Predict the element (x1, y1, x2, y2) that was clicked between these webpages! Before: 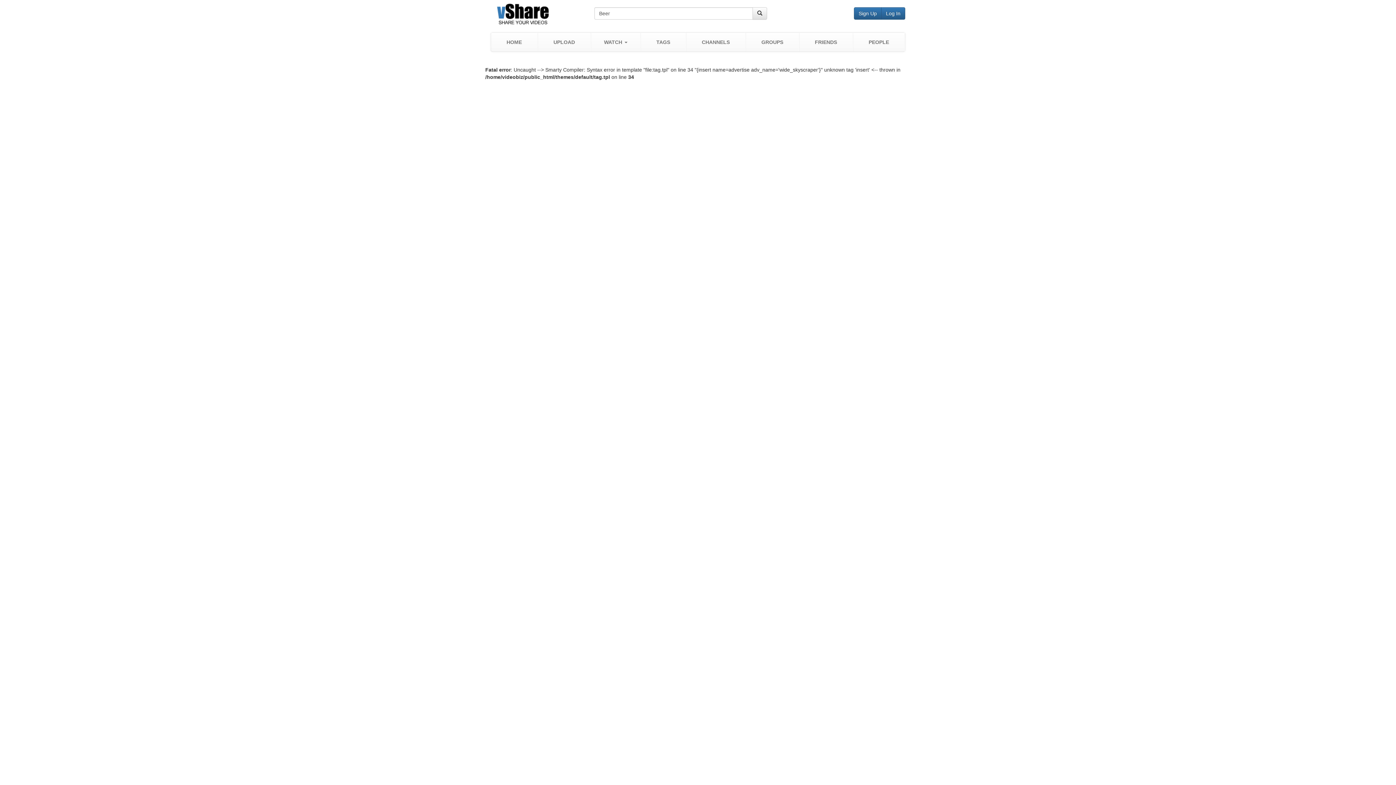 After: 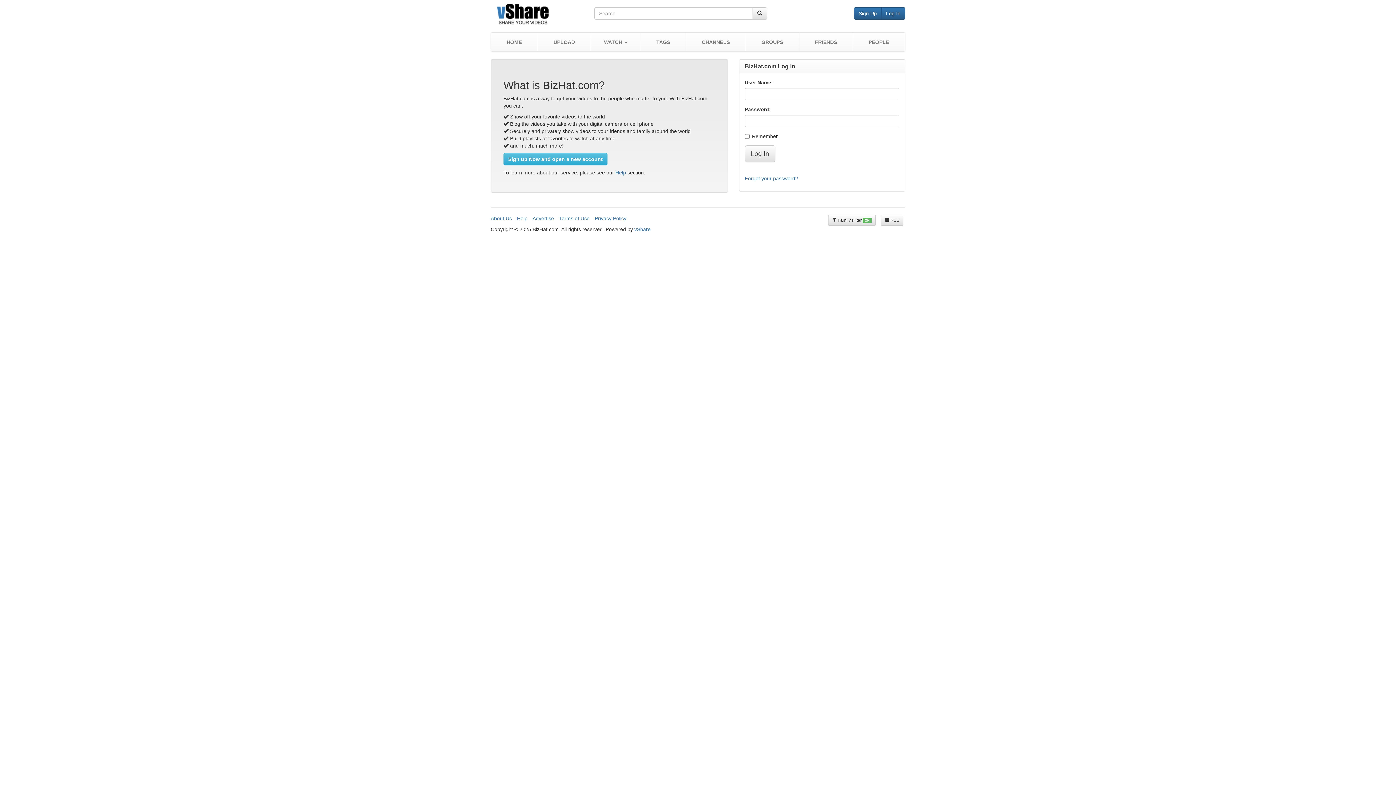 Action: bbox: (537, 32, 590, 51) label: UPLOAD